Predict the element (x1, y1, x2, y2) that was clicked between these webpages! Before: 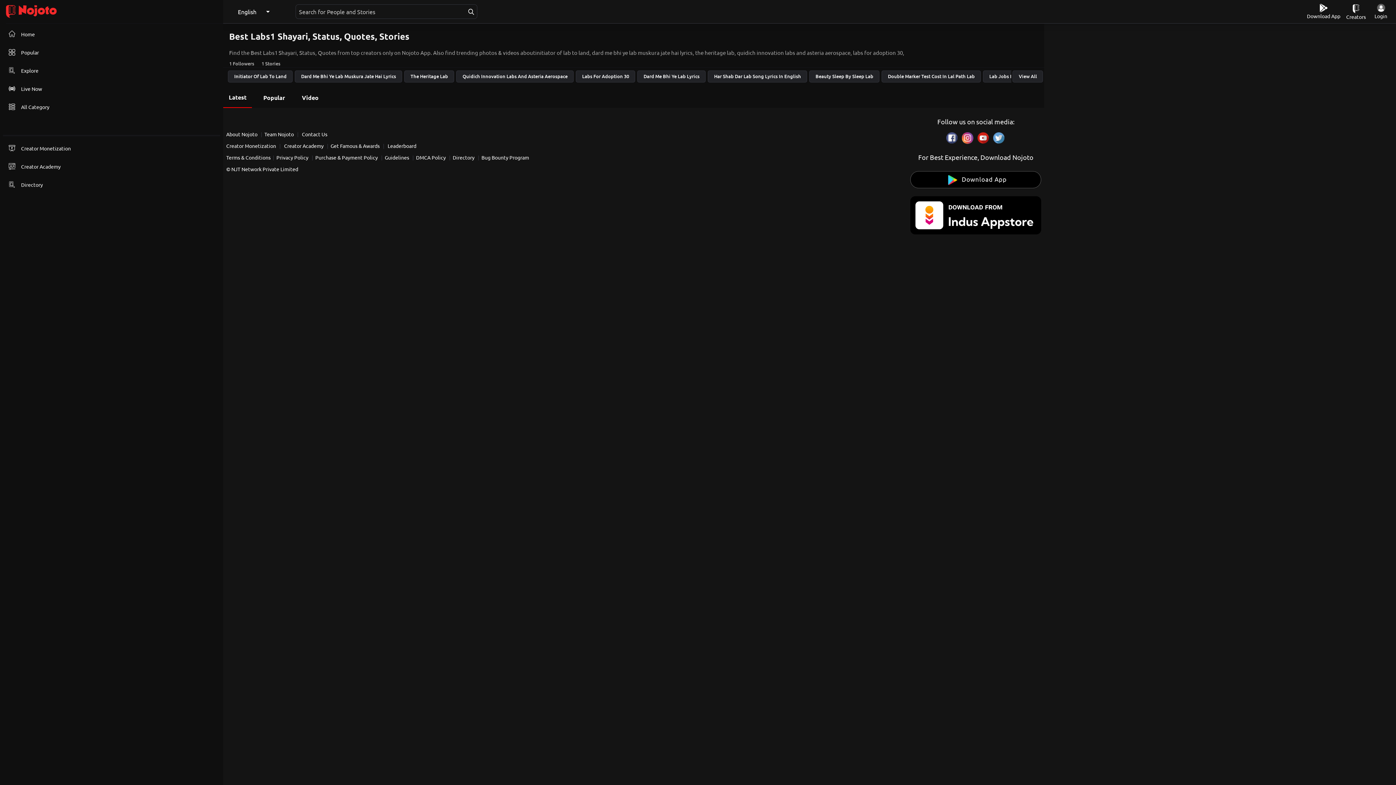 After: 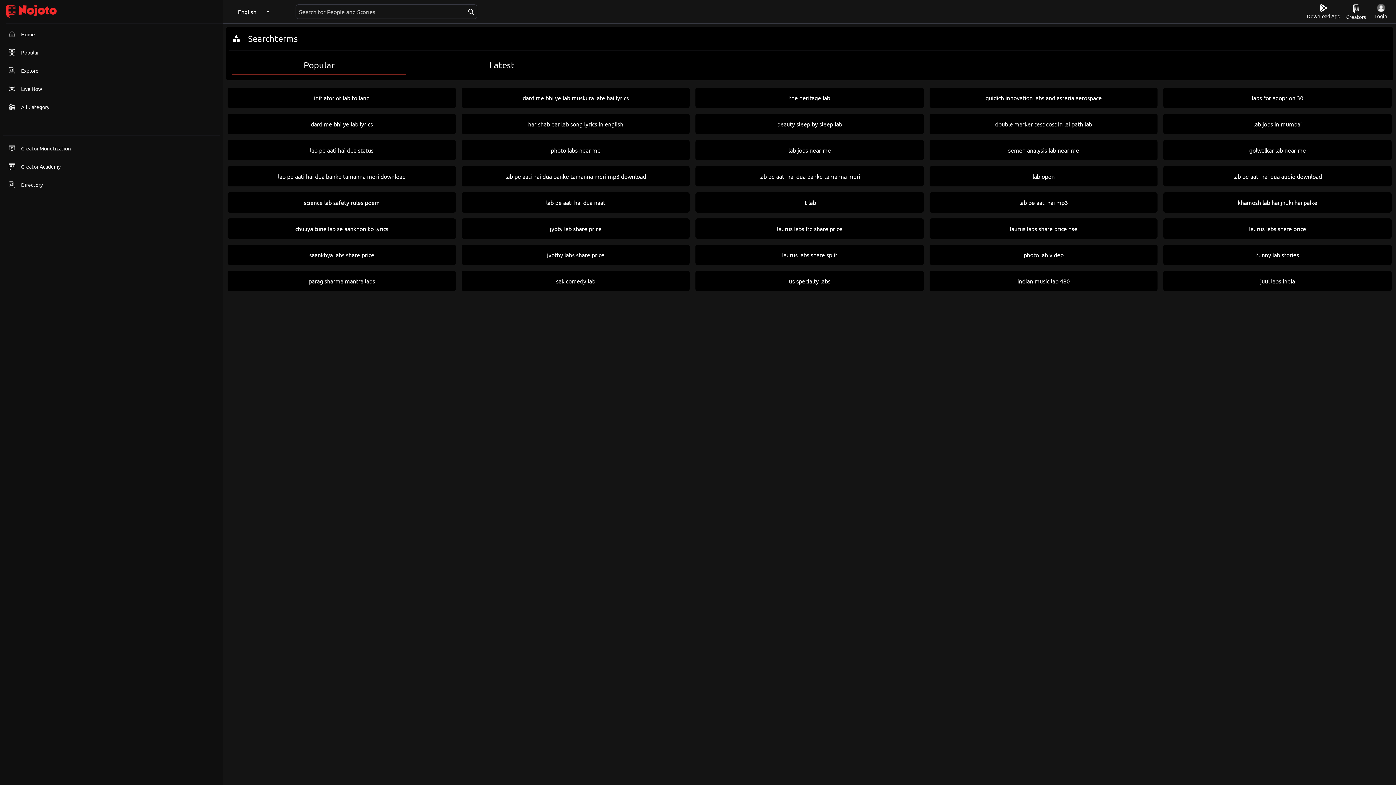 Action: bbox: (1013, 70, 1043, 82) label: View All